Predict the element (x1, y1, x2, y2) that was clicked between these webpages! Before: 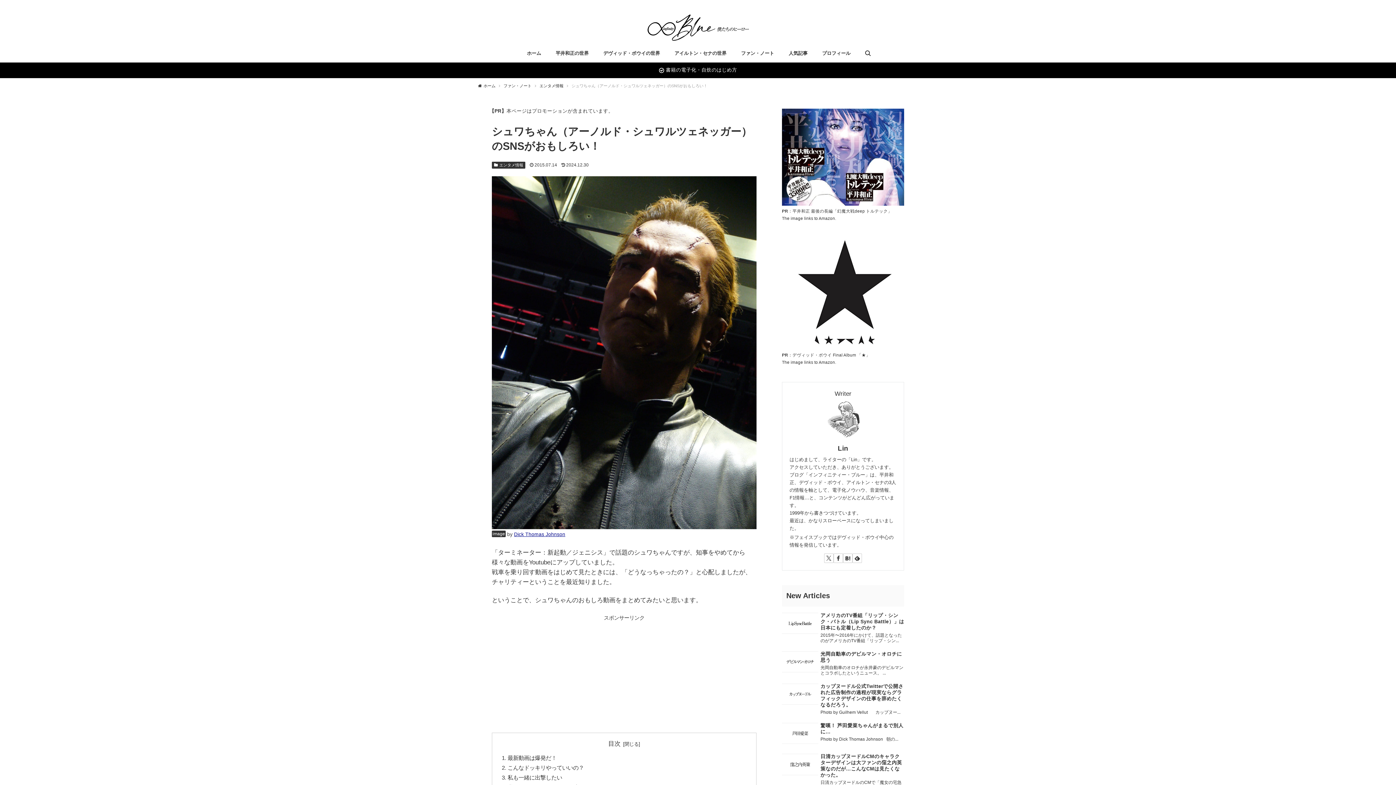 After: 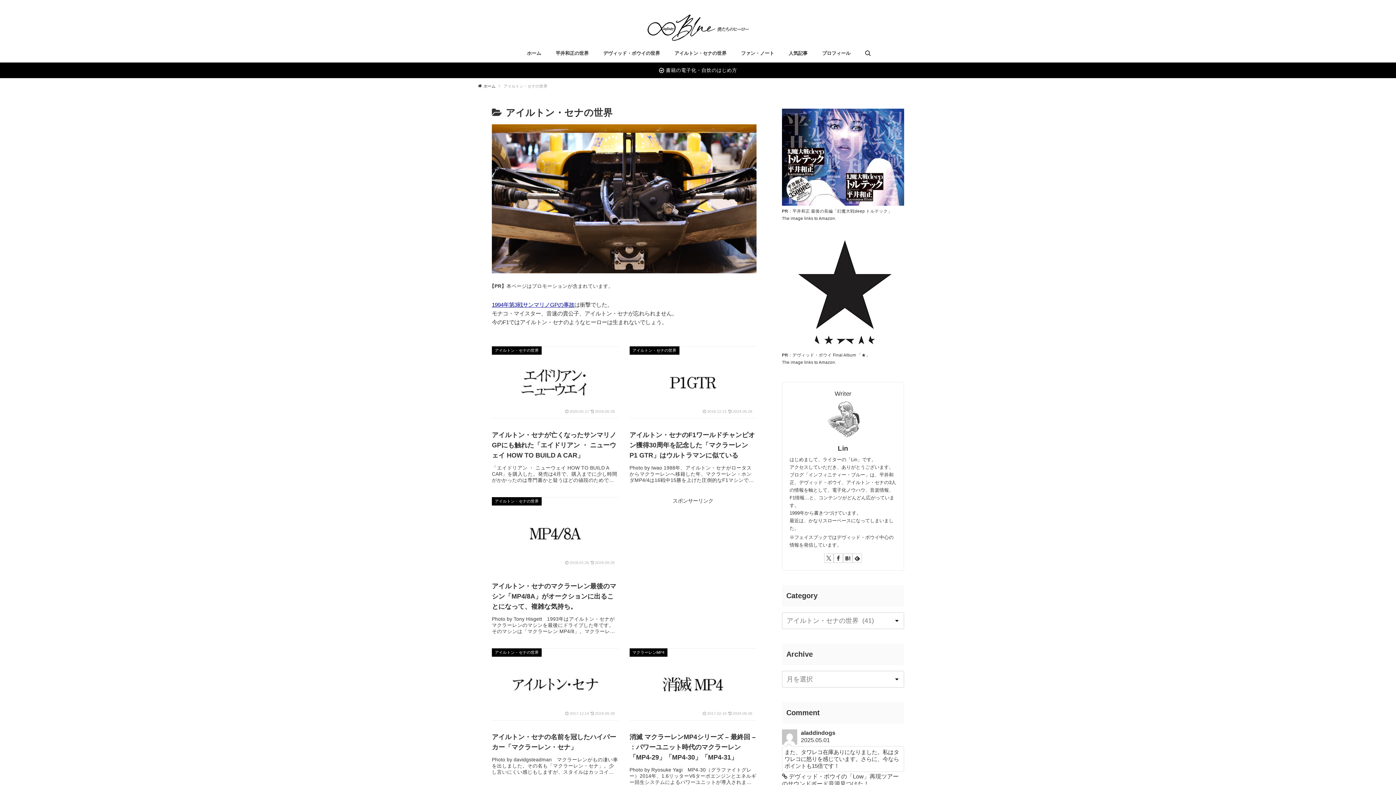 Action: bbox: (667, 44, 734, 62) label: アイルトン・セナの世界